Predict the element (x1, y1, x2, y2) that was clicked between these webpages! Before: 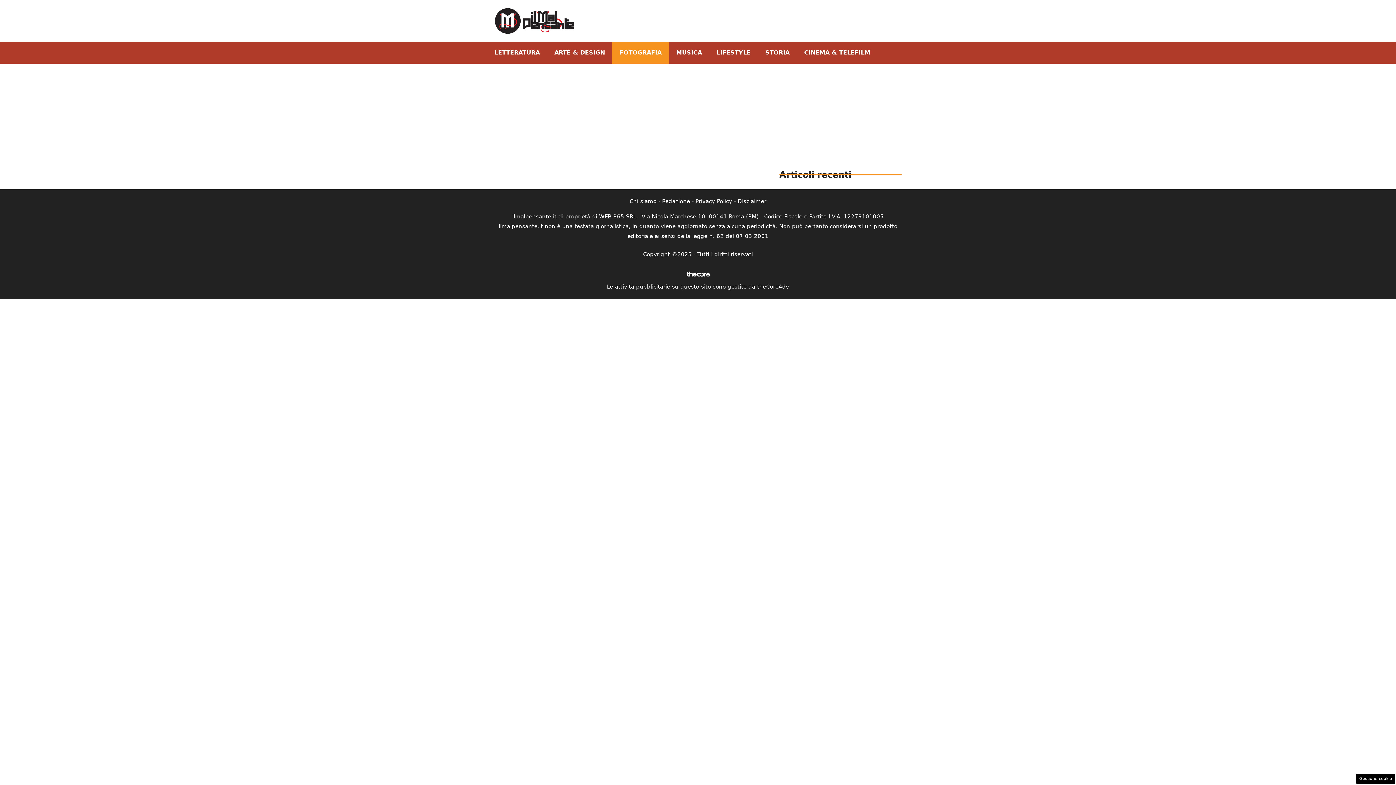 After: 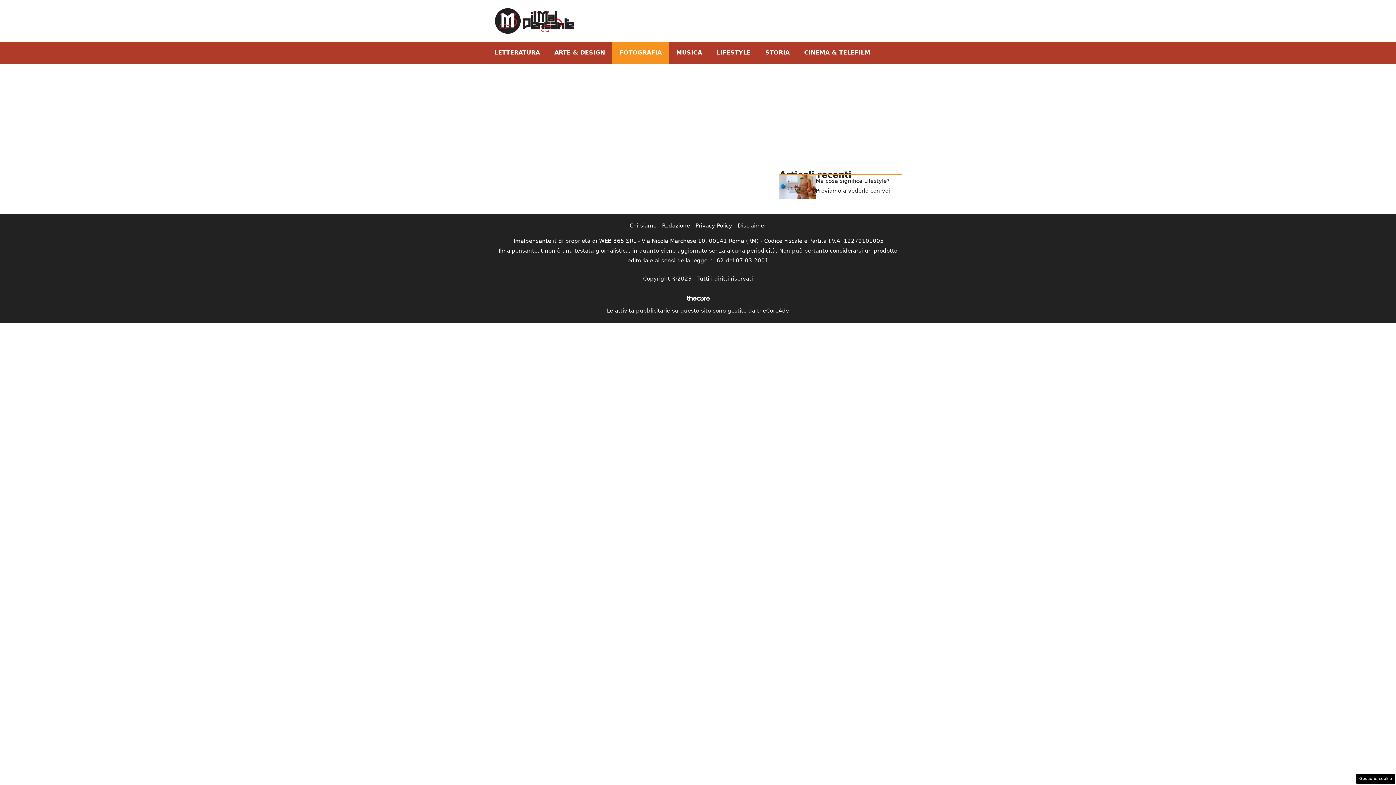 Action: bbox: (612, 41, 669, 63) label: FOTOGRAFIA